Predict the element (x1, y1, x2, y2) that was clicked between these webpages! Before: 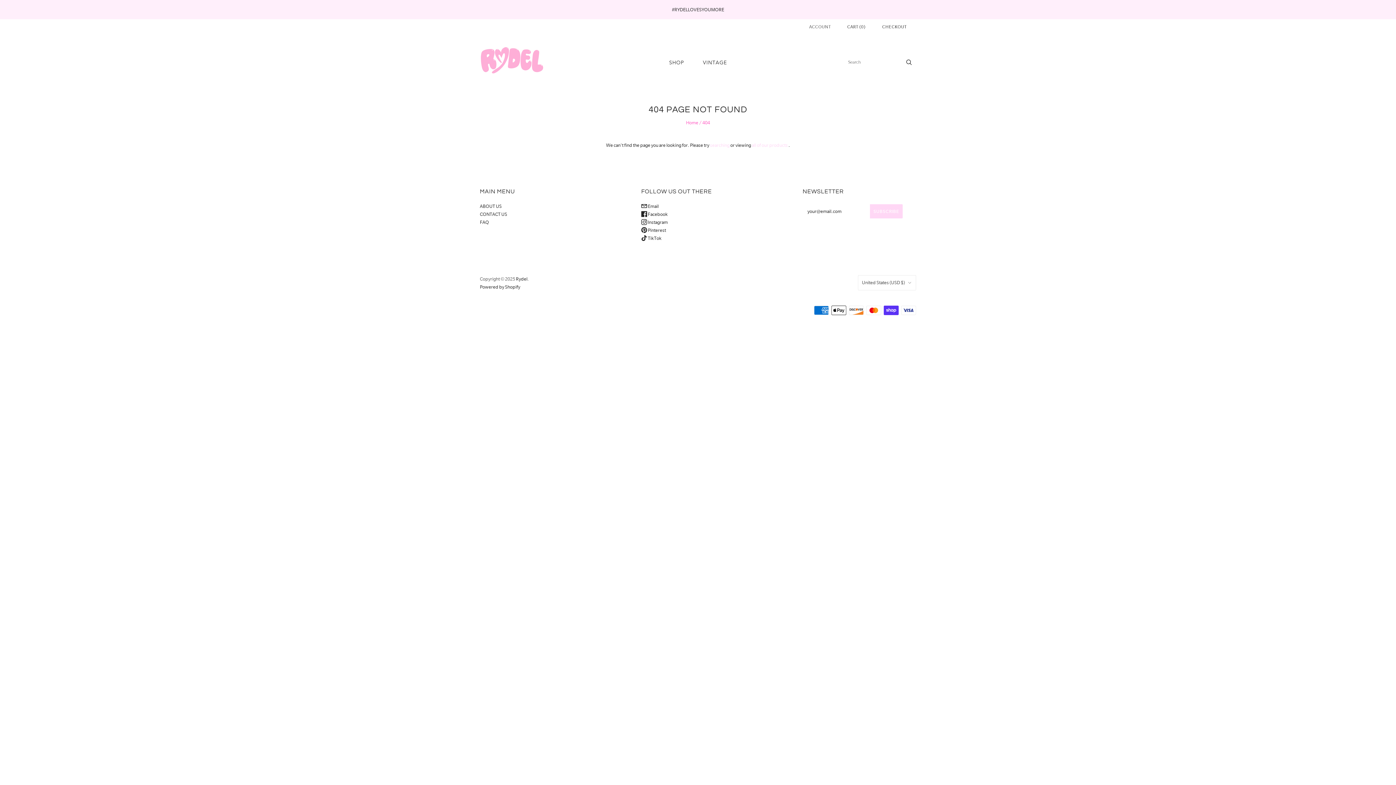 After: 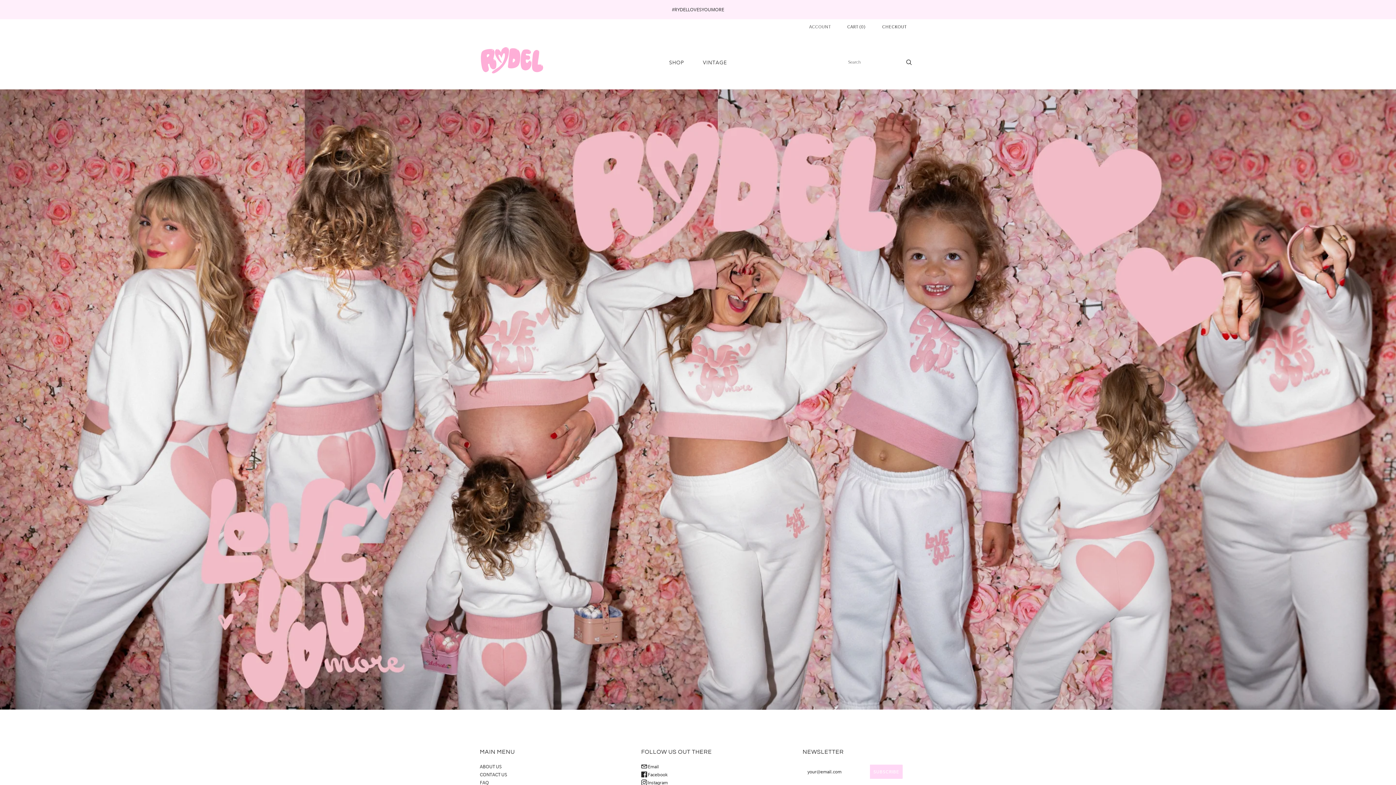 Action: bbox: (516, 276, 527, 281) label: Rydel